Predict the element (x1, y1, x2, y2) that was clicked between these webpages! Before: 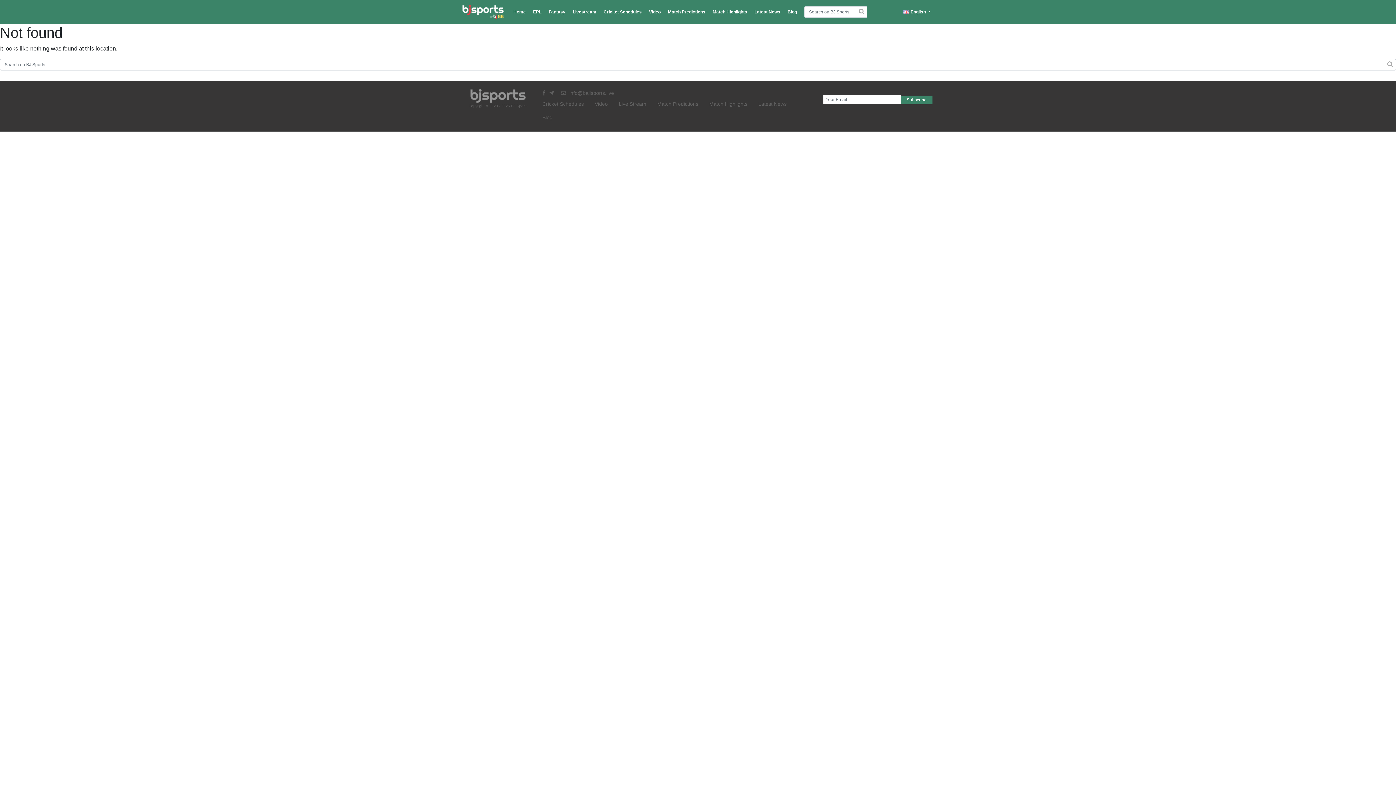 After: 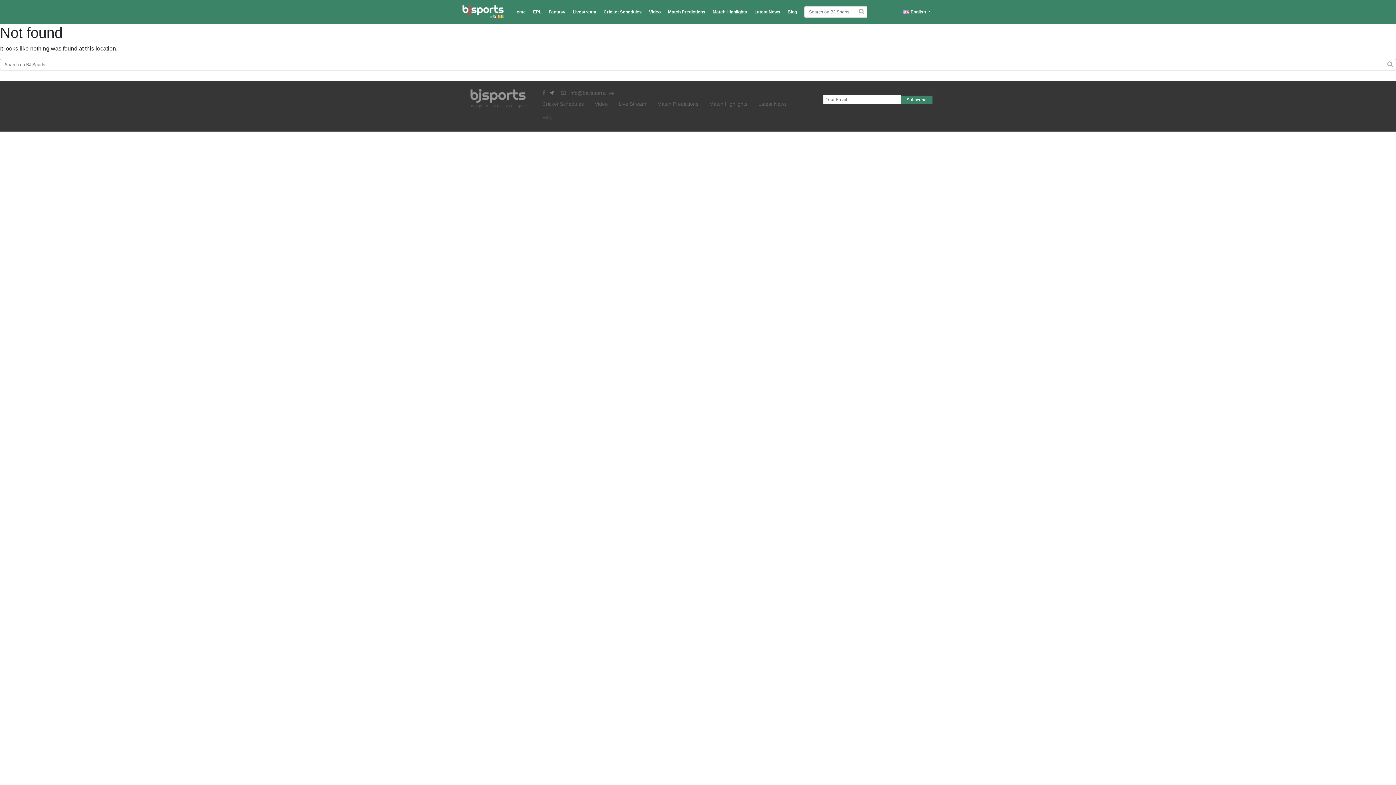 Action: bbox: (549, 90, 556, 96)